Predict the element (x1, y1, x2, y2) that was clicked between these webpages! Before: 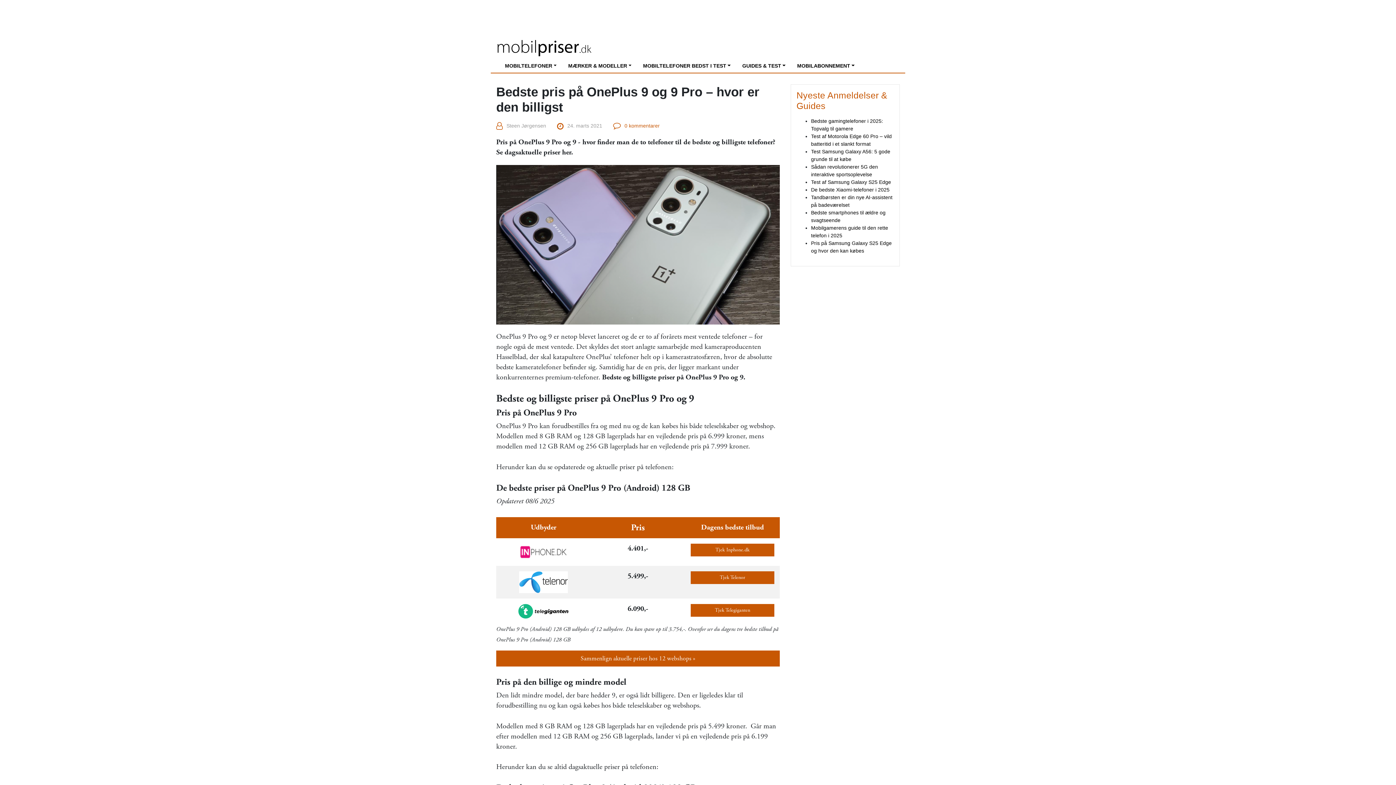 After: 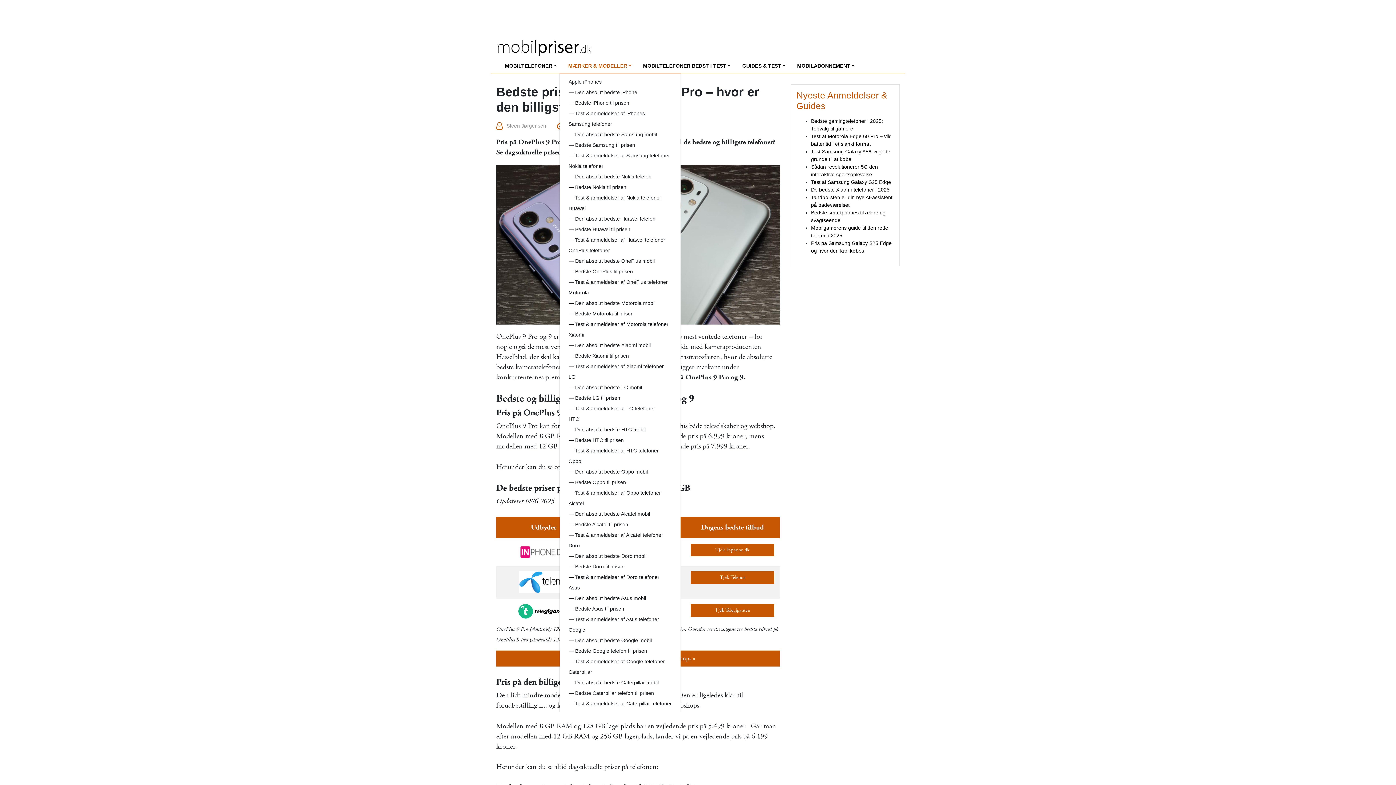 Action: bbox: (559, 59, 634, 72) label: MÆRKER & MODELLER